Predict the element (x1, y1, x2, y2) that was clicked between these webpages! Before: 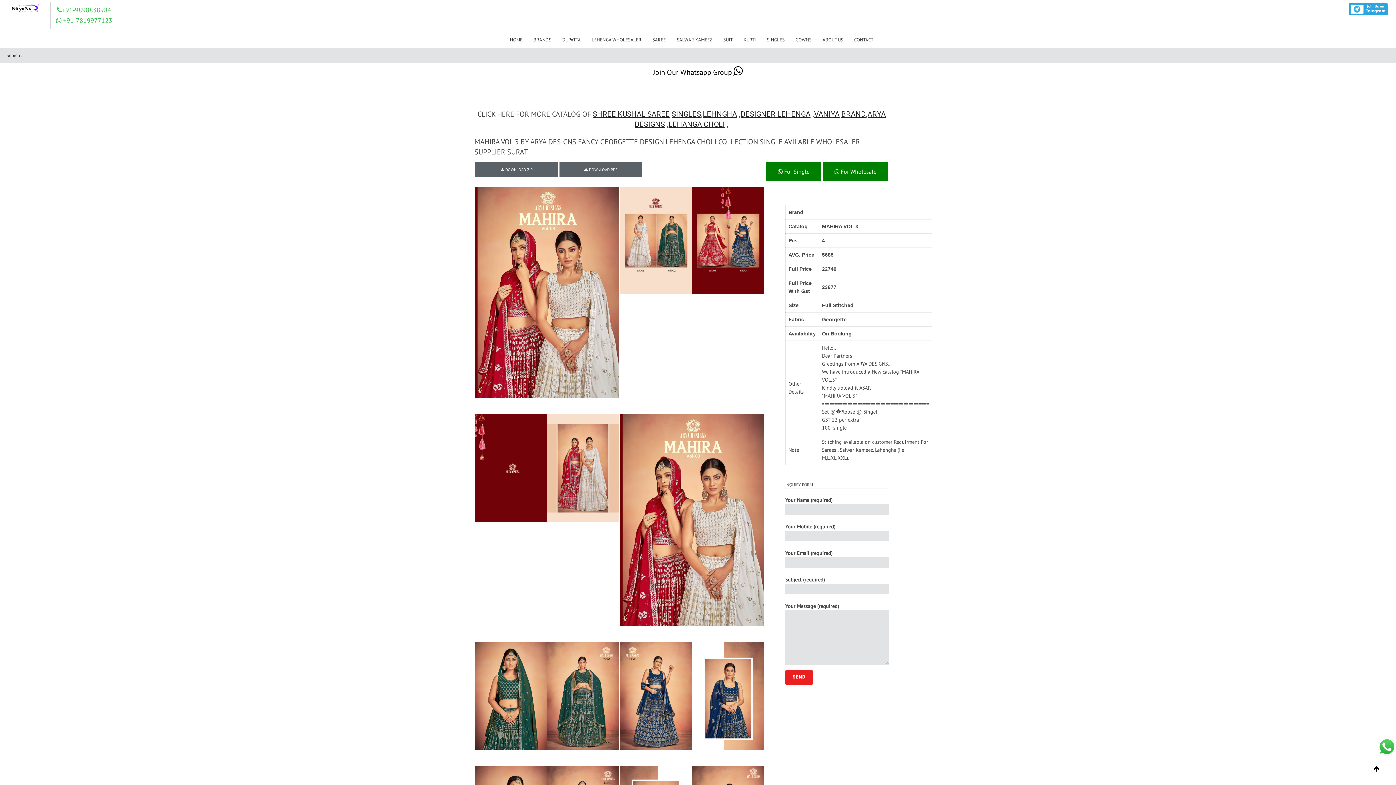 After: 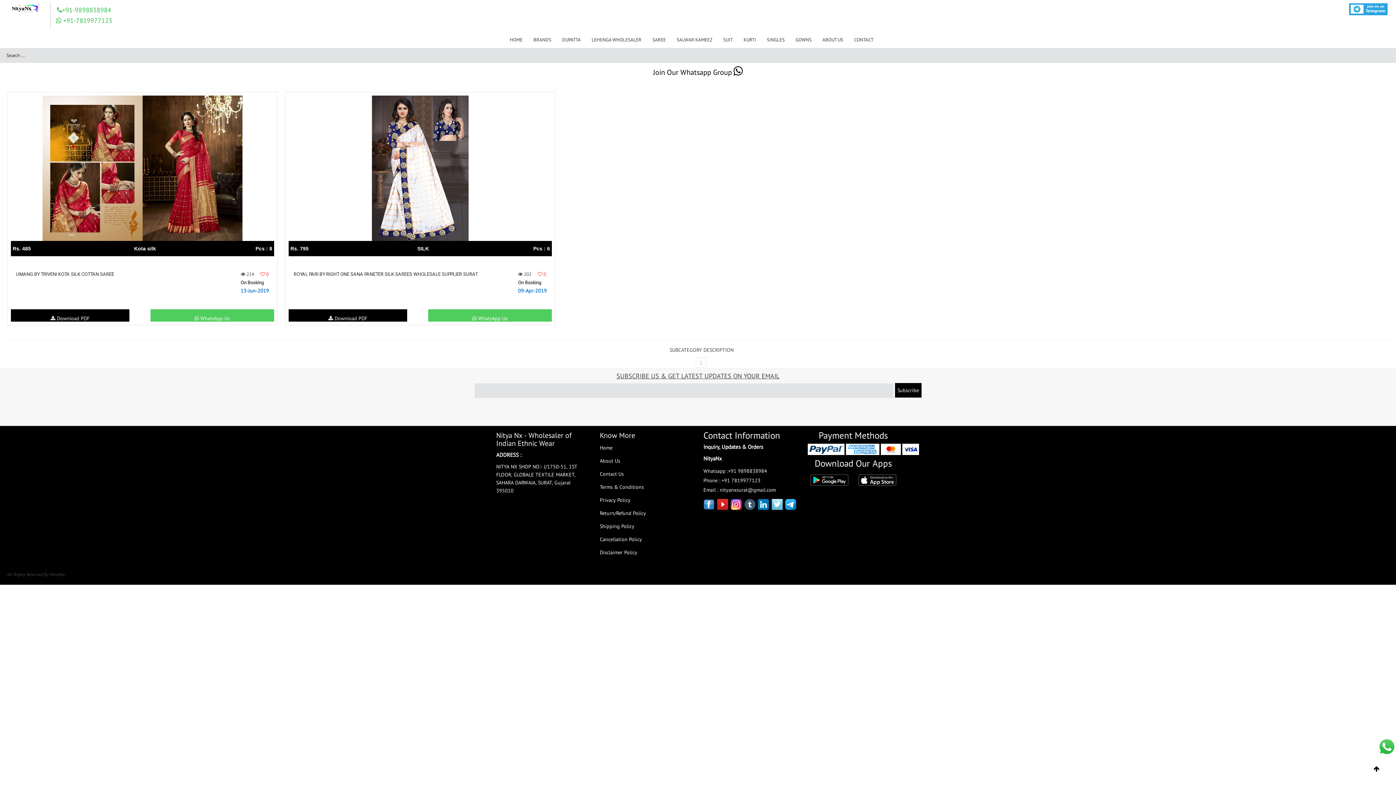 Action: label:  Paneter Silk Saree bbox: (625, 47, 692, 57)